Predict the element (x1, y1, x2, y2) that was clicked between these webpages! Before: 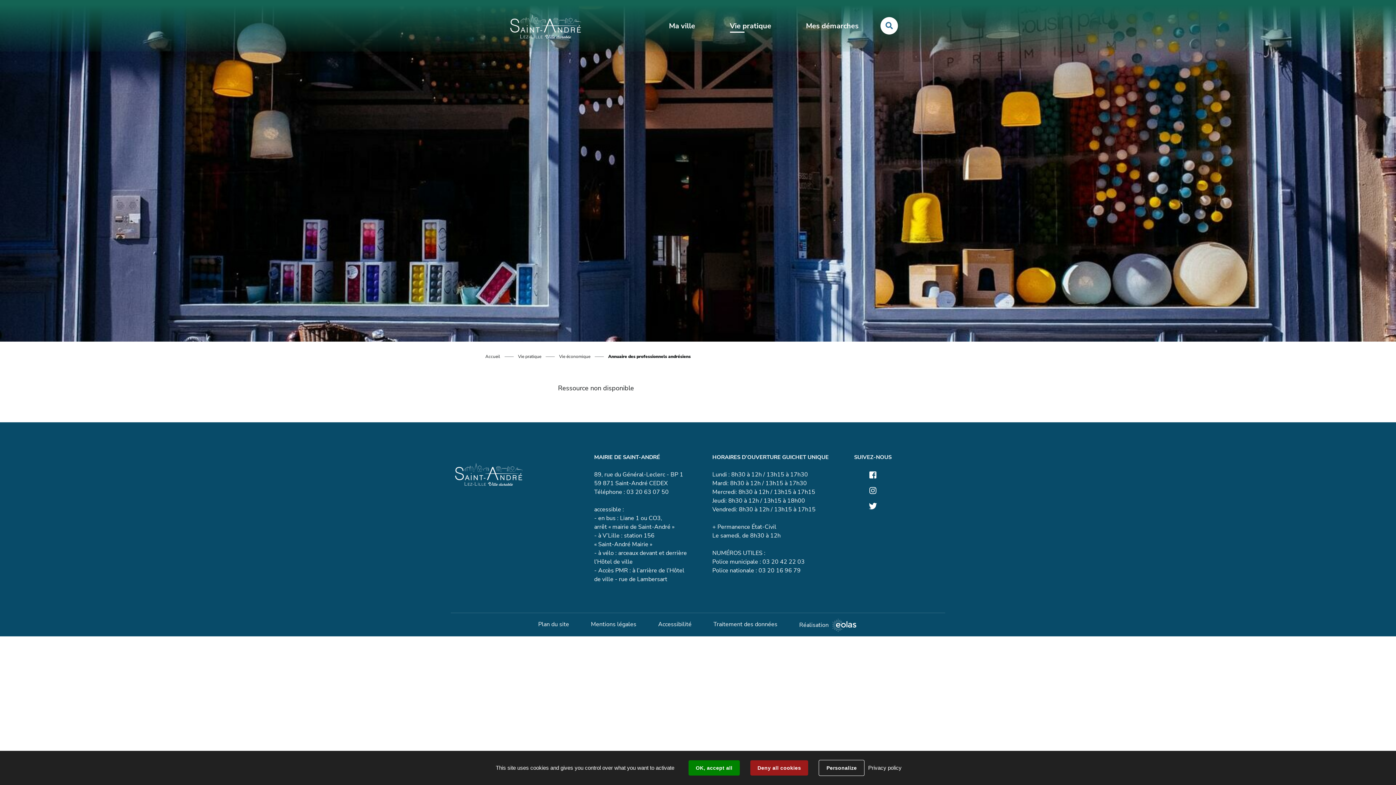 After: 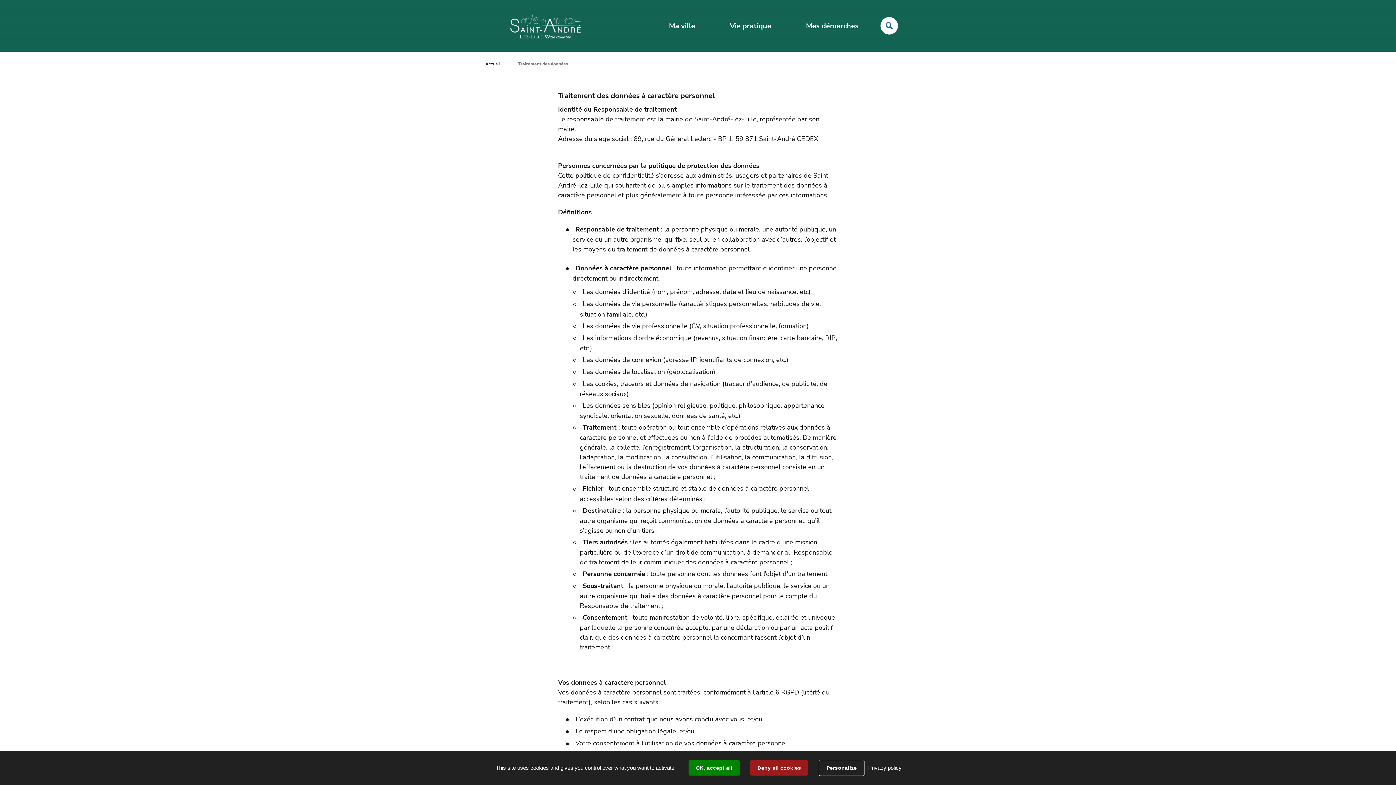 Action: bbox: (866, 764, 904, 771) label: Privacy policy